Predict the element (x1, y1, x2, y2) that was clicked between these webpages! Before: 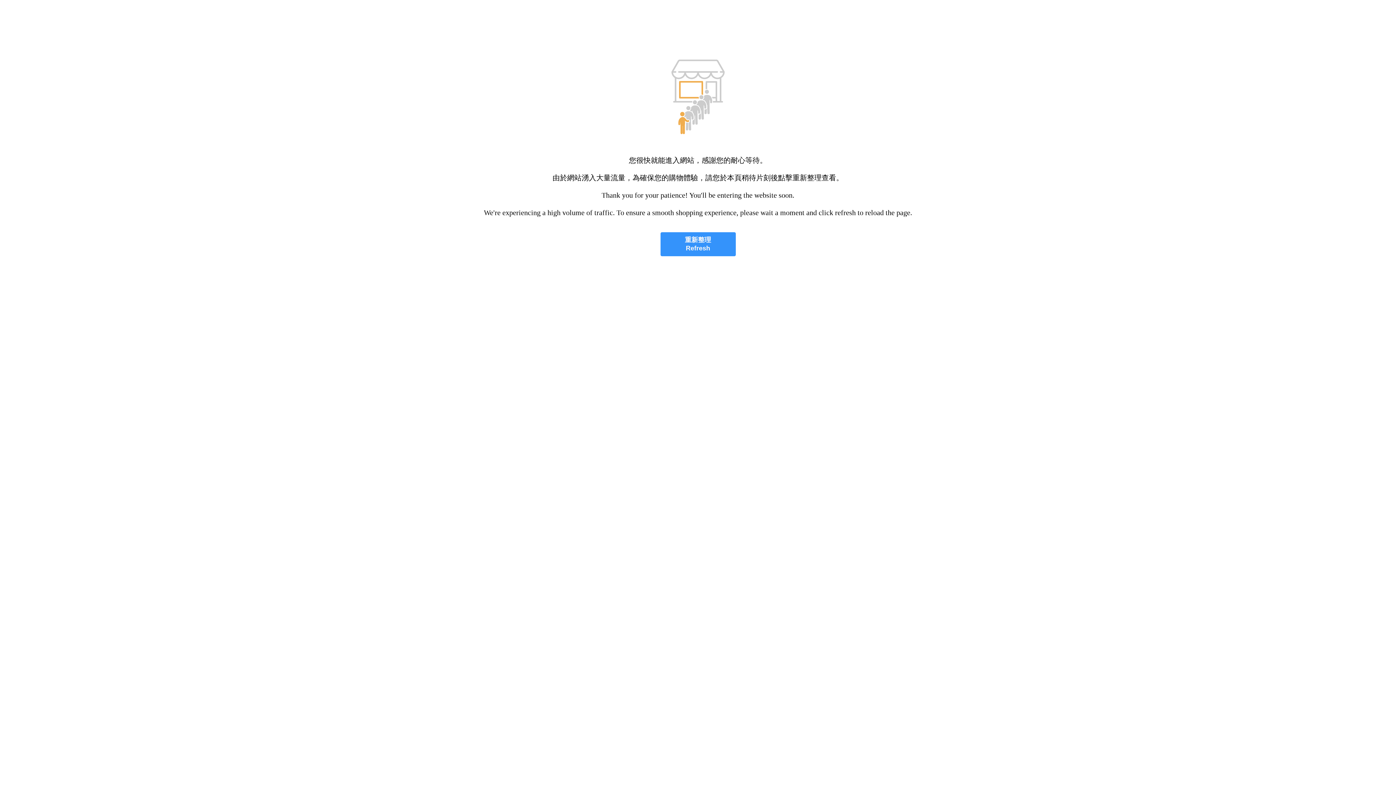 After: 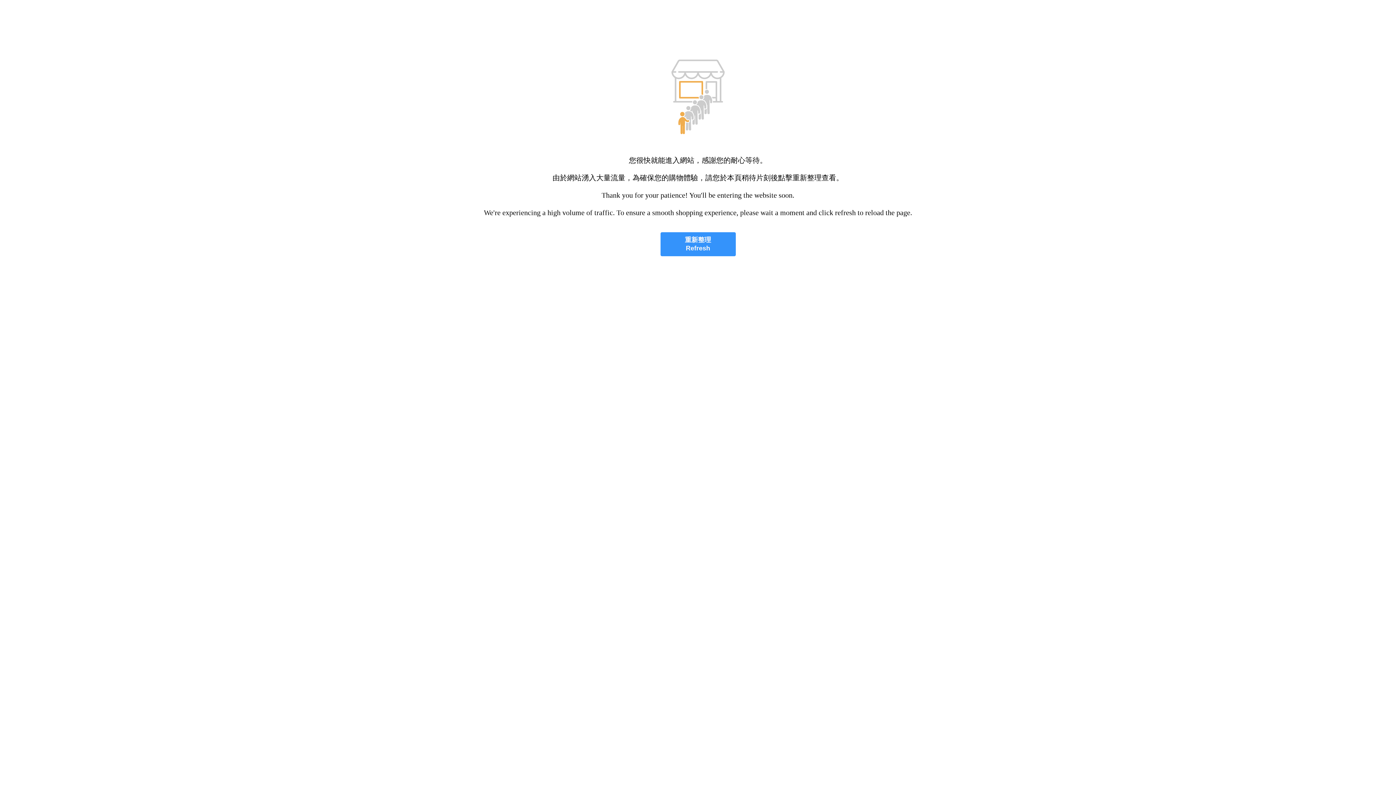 Action: label: 重新整理
Refresh bbox: (660, 232, 735, 256)